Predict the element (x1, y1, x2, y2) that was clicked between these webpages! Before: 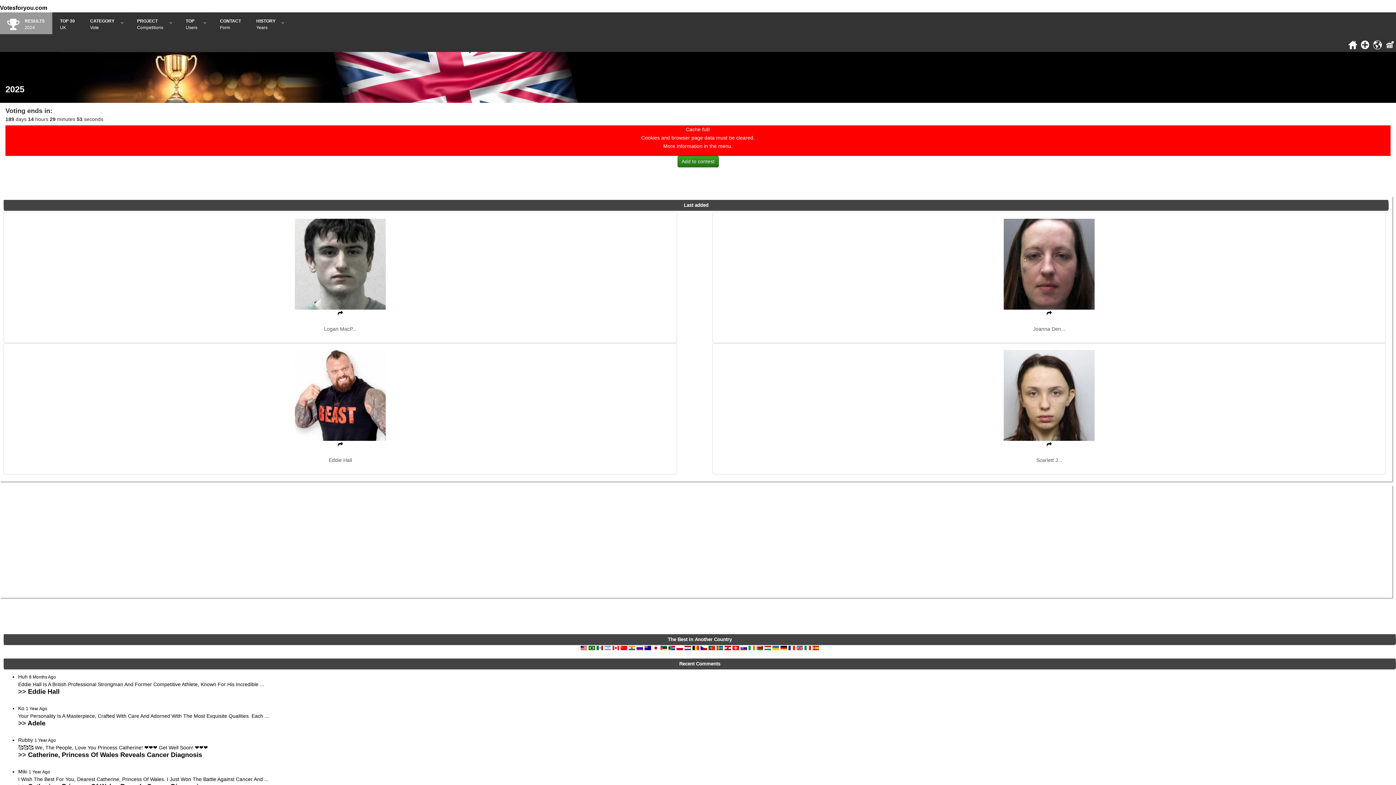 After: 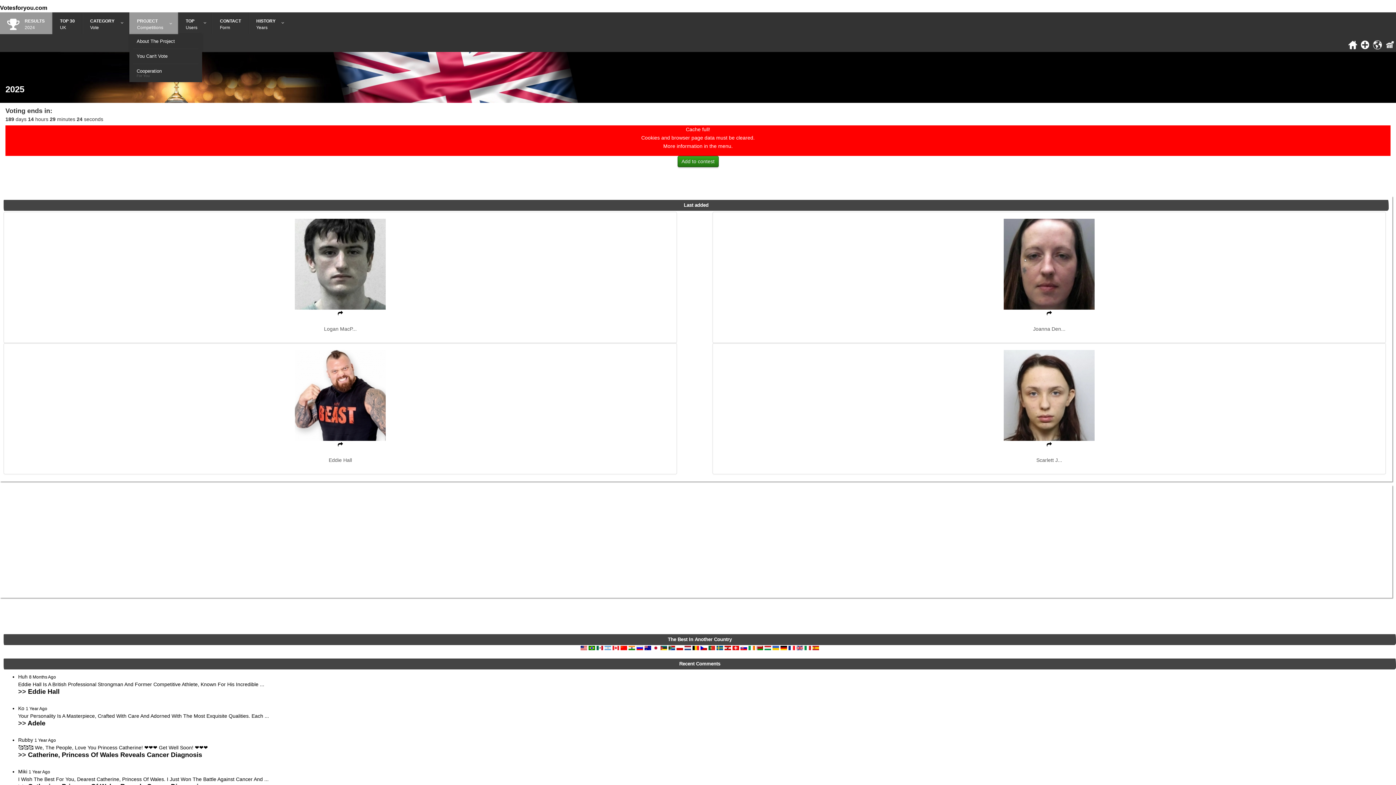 Action: bbox: (129, 12, 178, 34) label: PROJECT
Competitions